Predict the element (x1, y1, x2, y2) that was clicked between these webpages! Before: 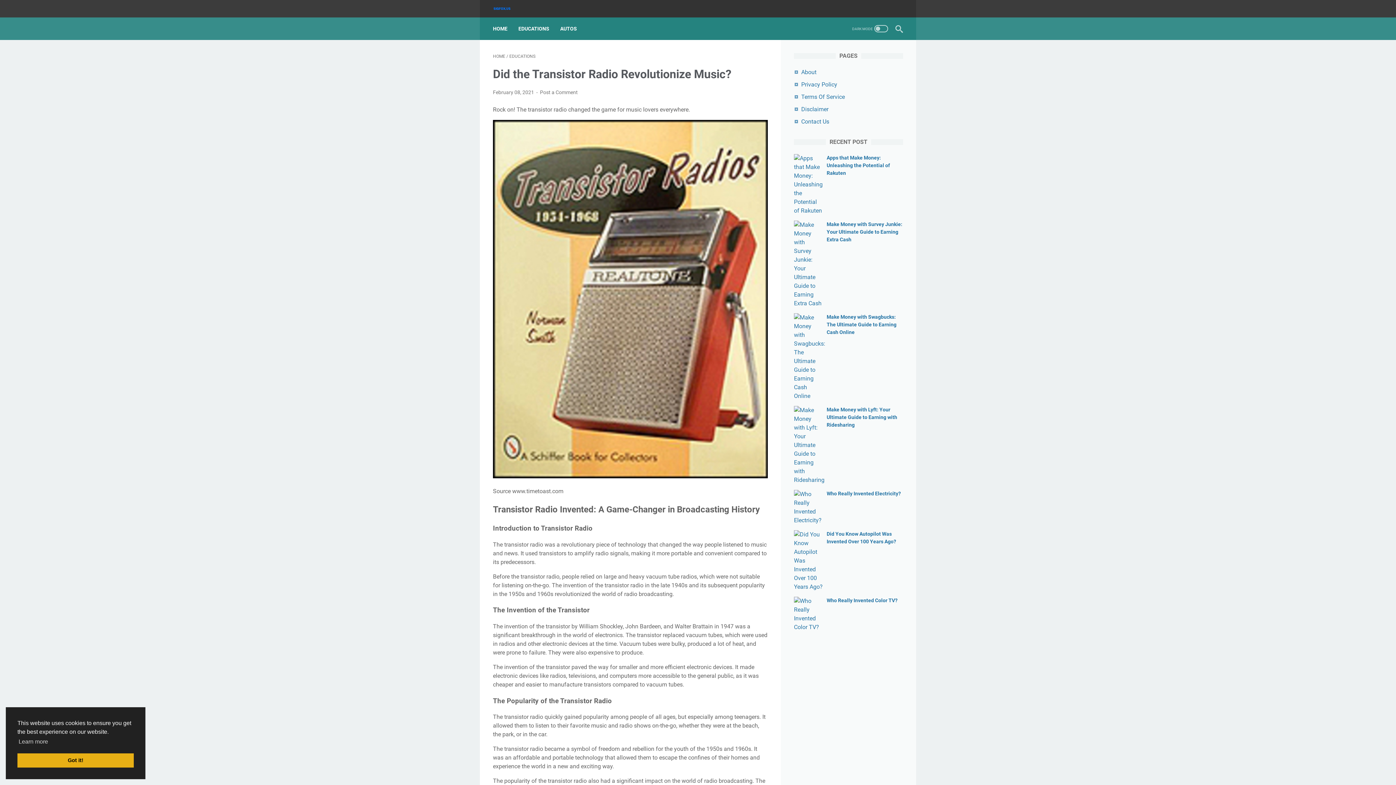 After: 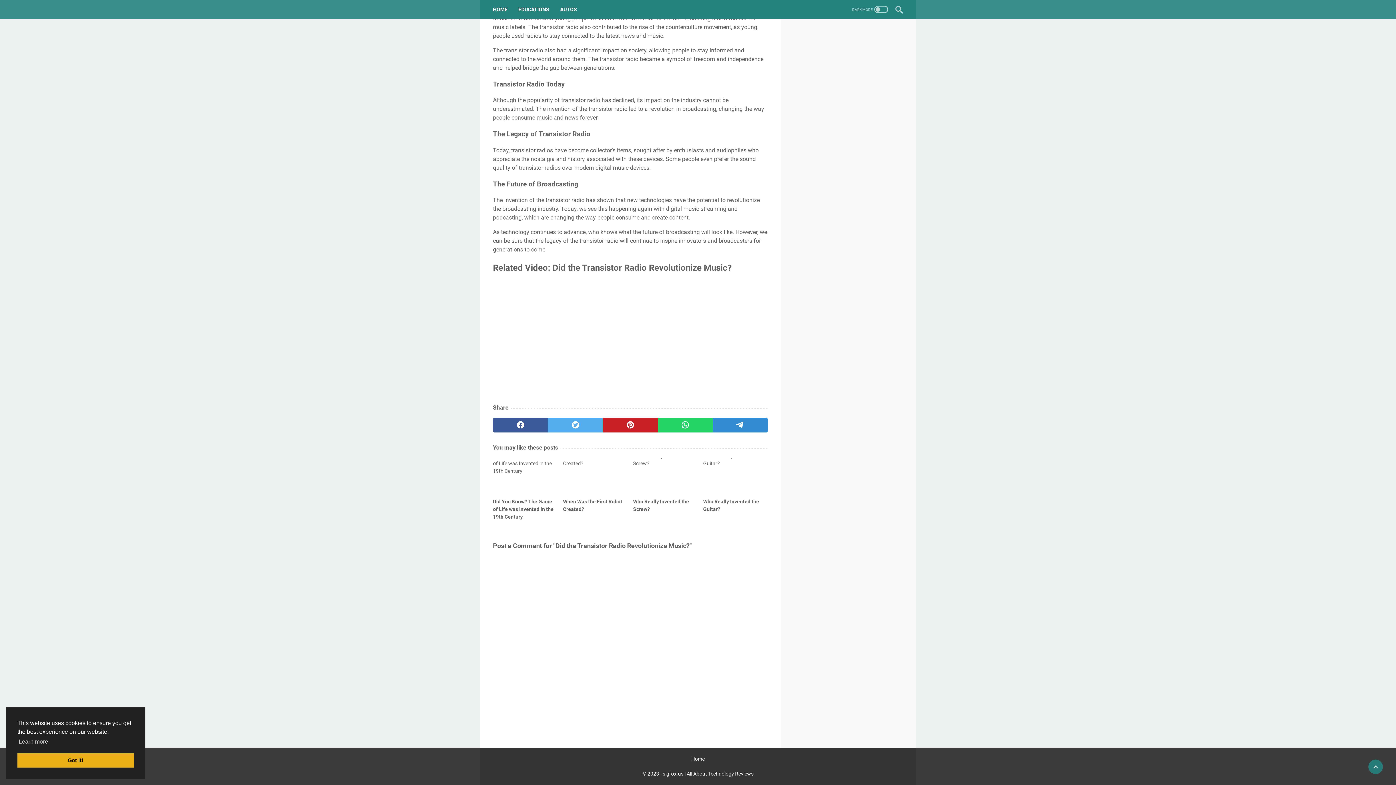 Action: bbox: (540, 89, 577, 95) label: Post a Comment